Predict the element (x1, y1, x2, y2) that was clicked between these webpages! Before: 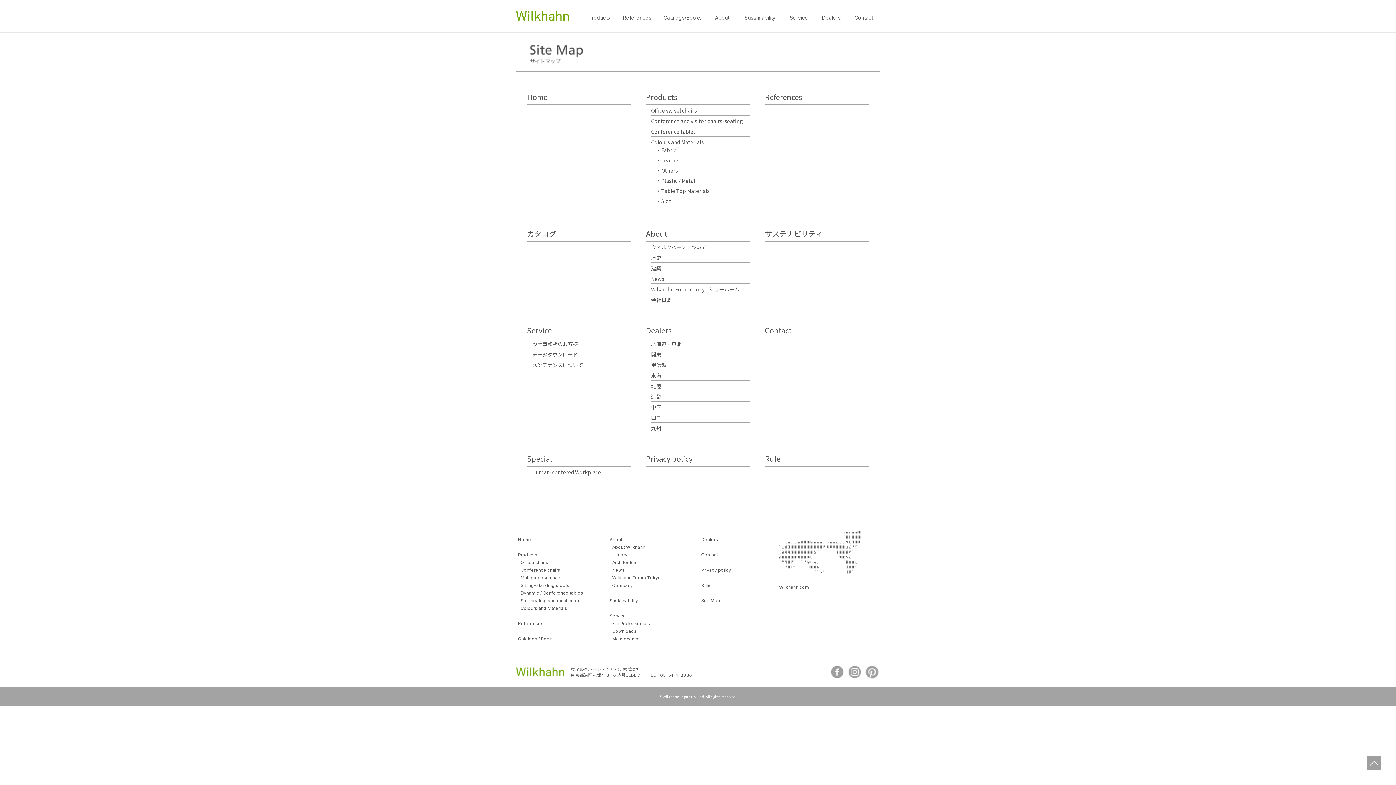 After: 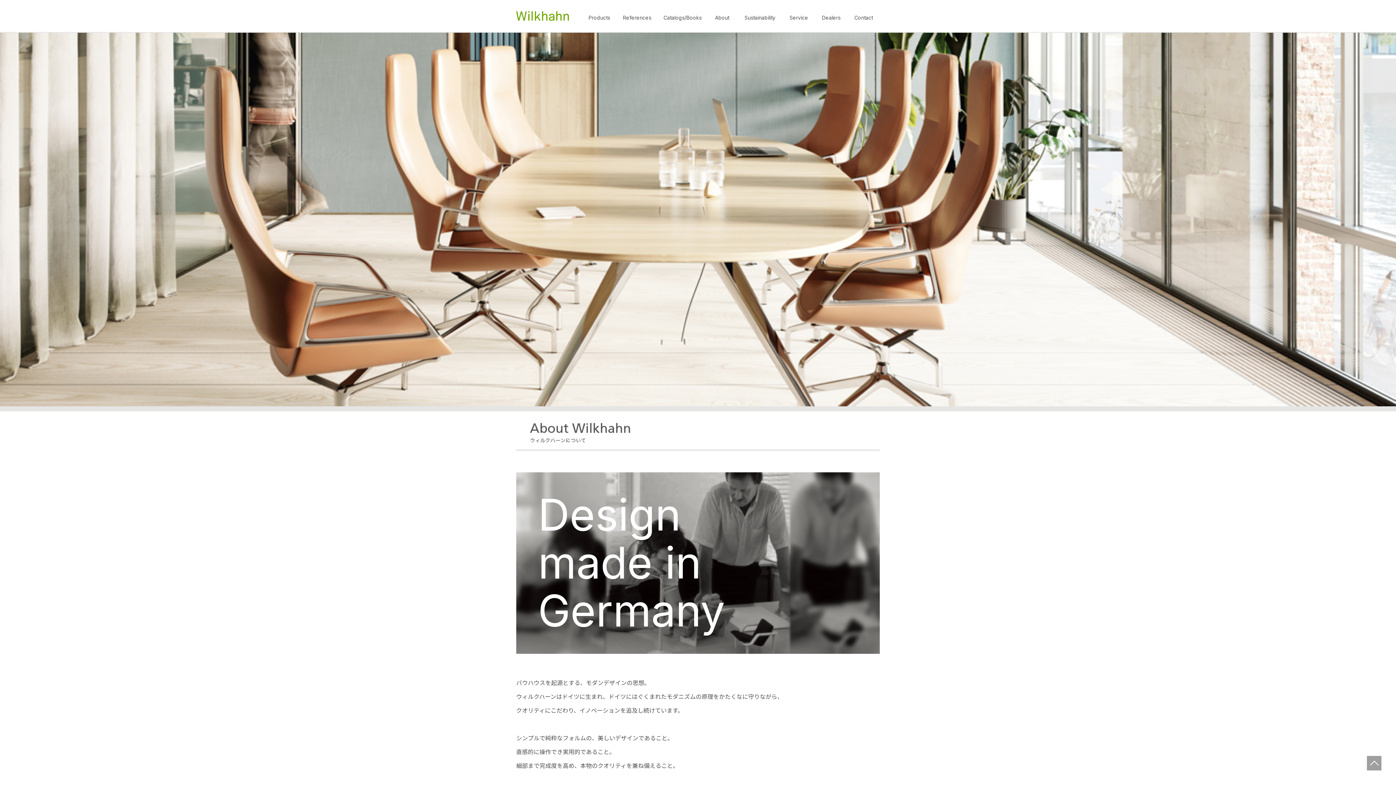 Action: label: About bbox: (646, 230, 750, 237)